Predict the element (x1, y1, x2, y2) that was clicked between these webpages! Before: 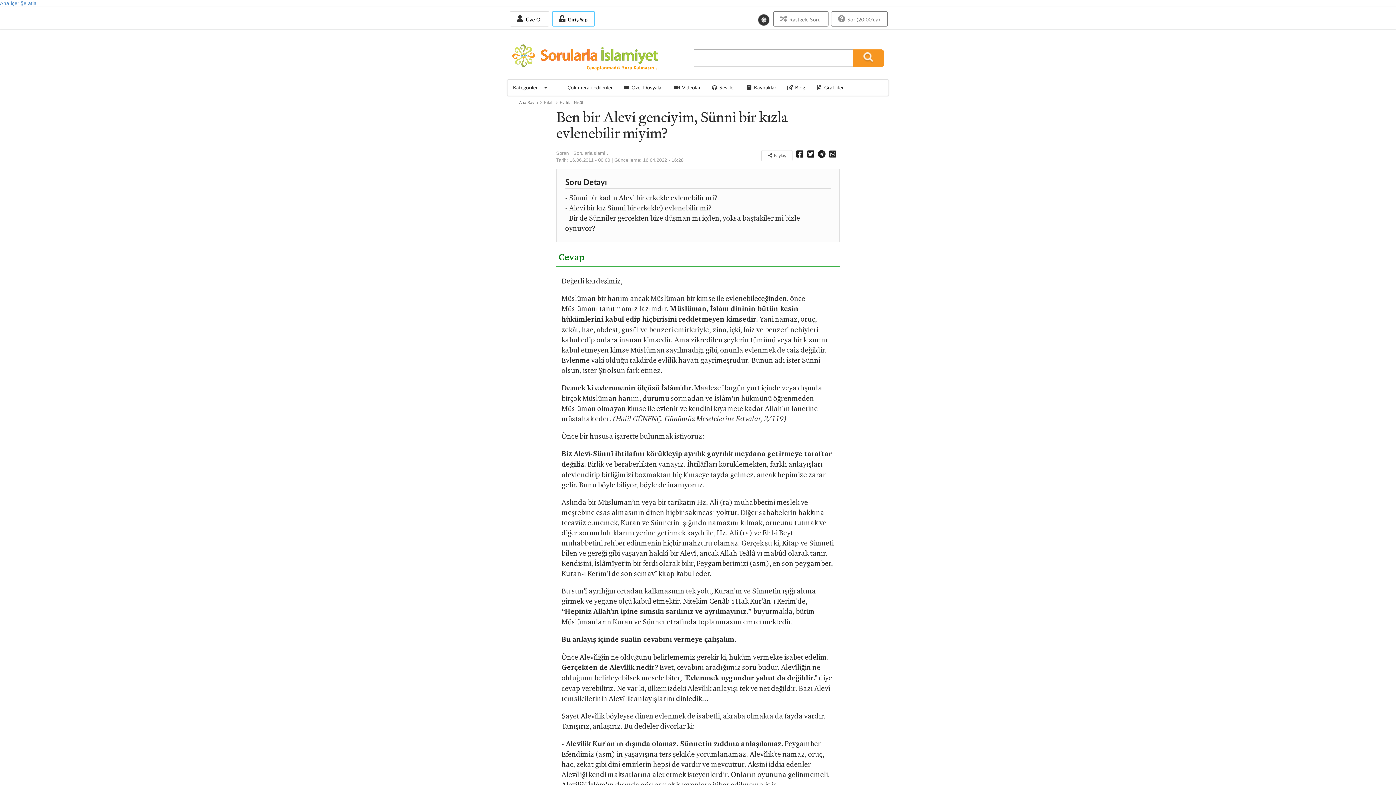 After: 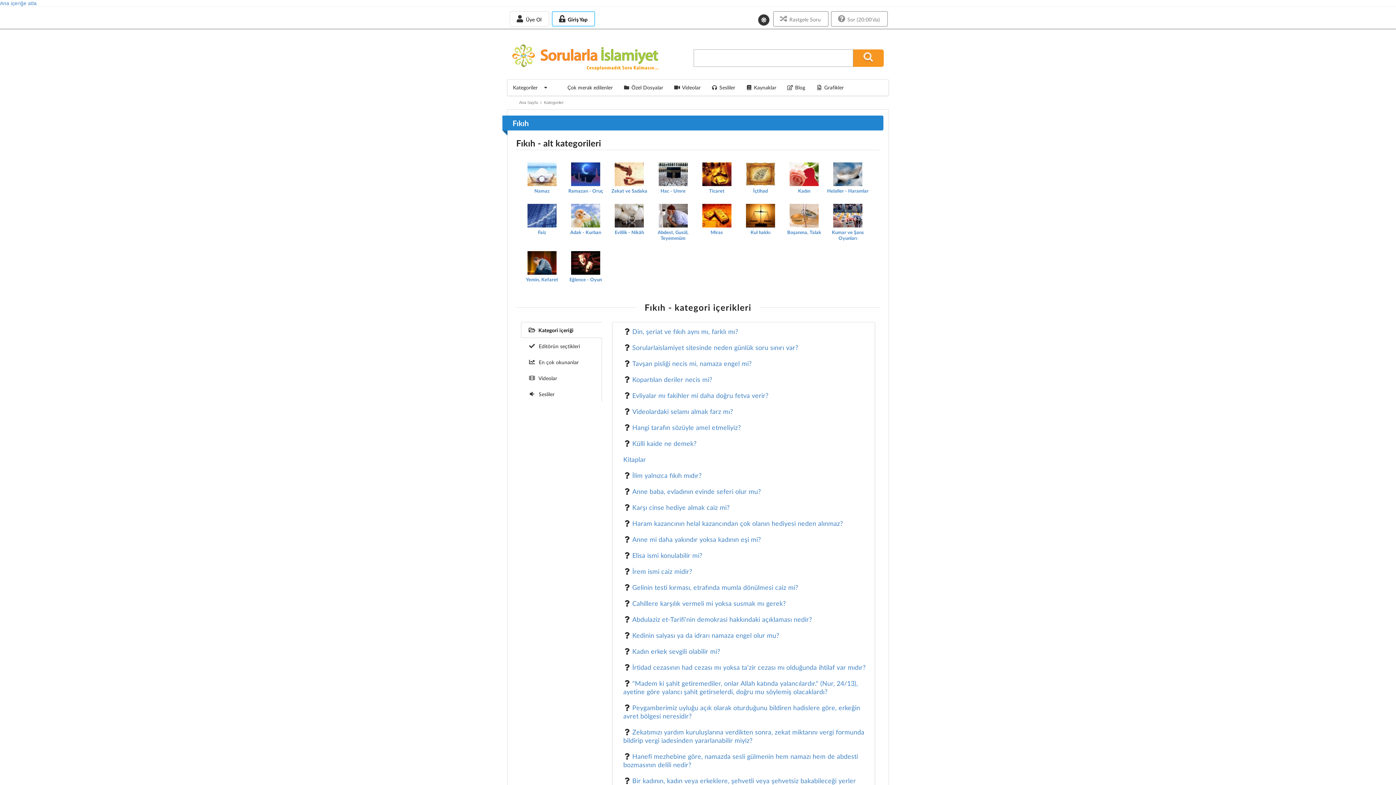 Action: label: Fıkıh bbox: (544, 100, 553, 104)